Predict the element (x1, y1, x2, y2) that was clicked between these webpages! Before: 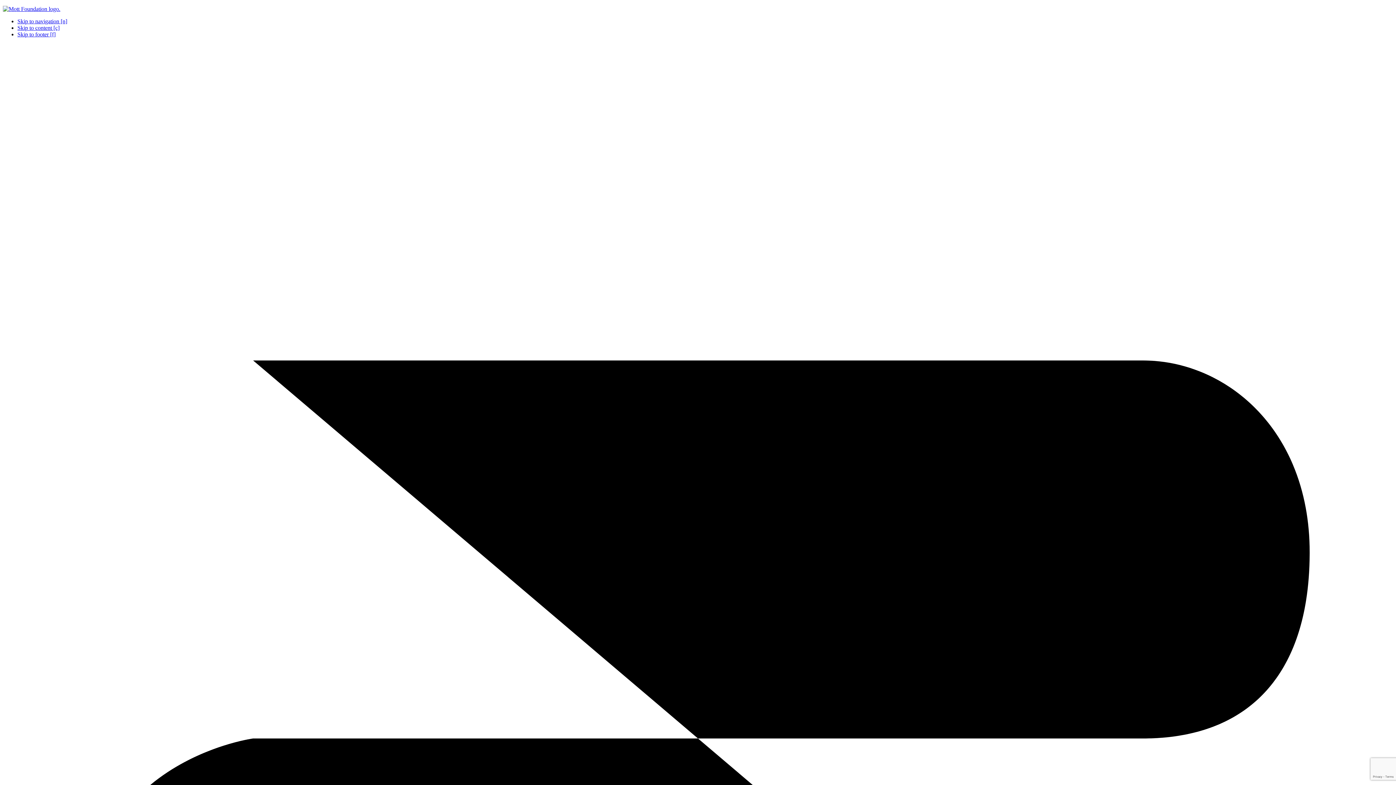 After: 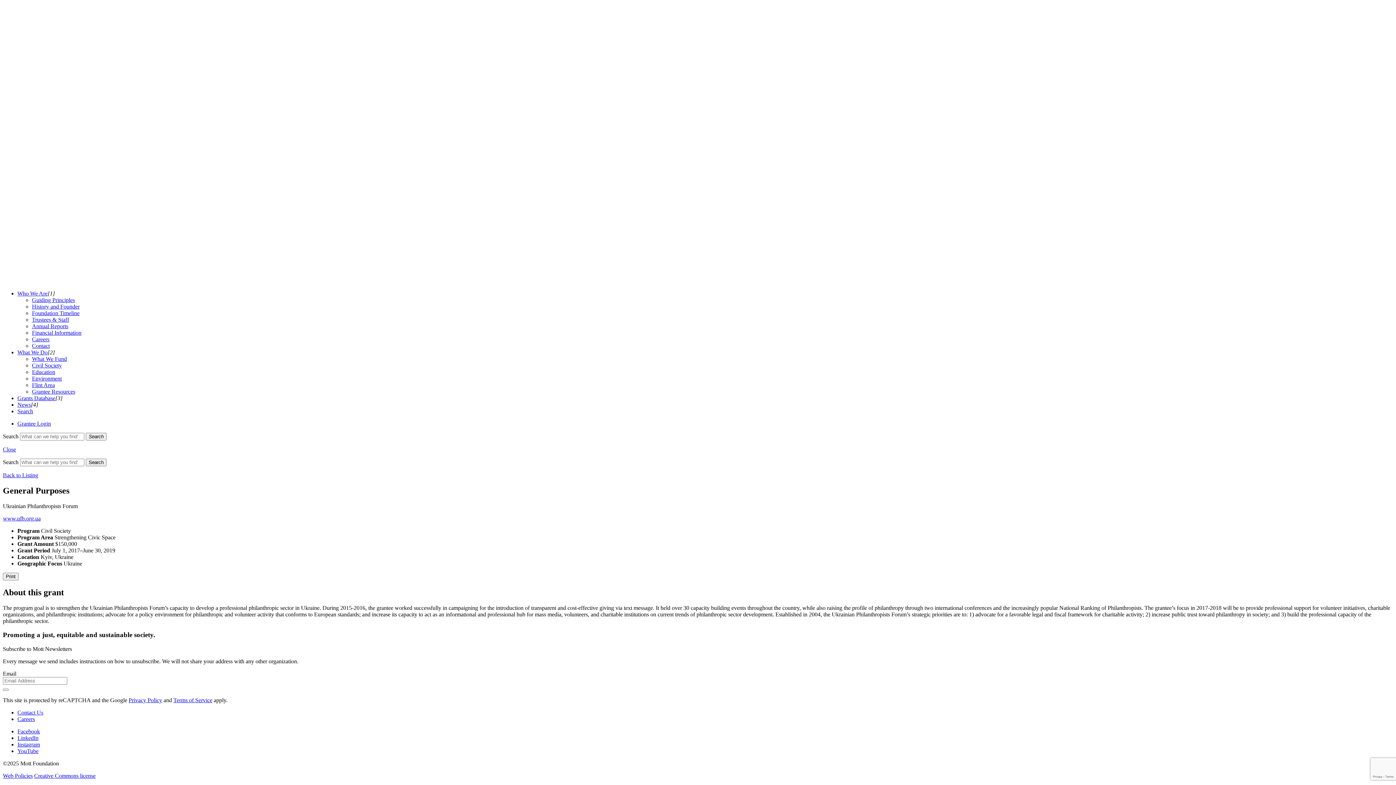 Action: bbox: (17, 31, 55, 37) label: Skip to footer [f]